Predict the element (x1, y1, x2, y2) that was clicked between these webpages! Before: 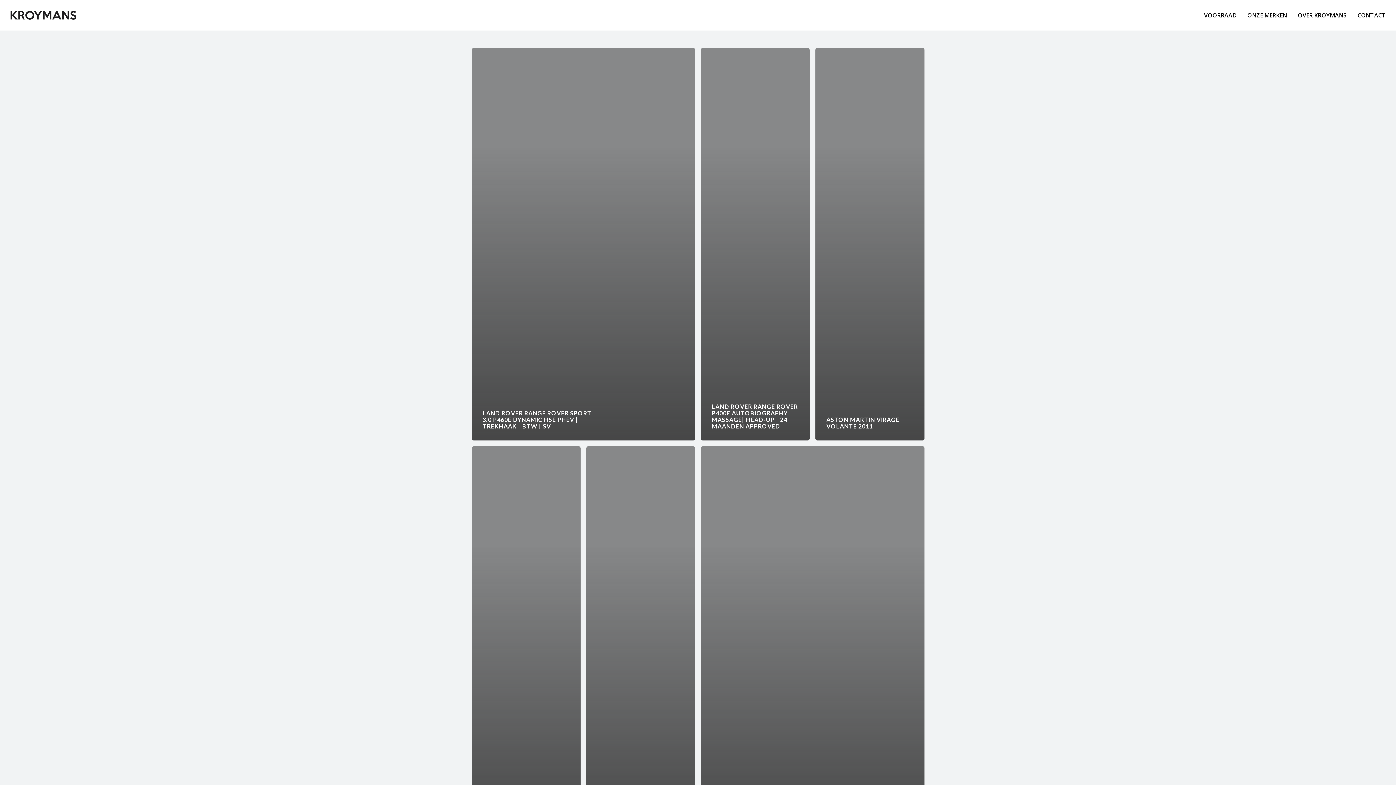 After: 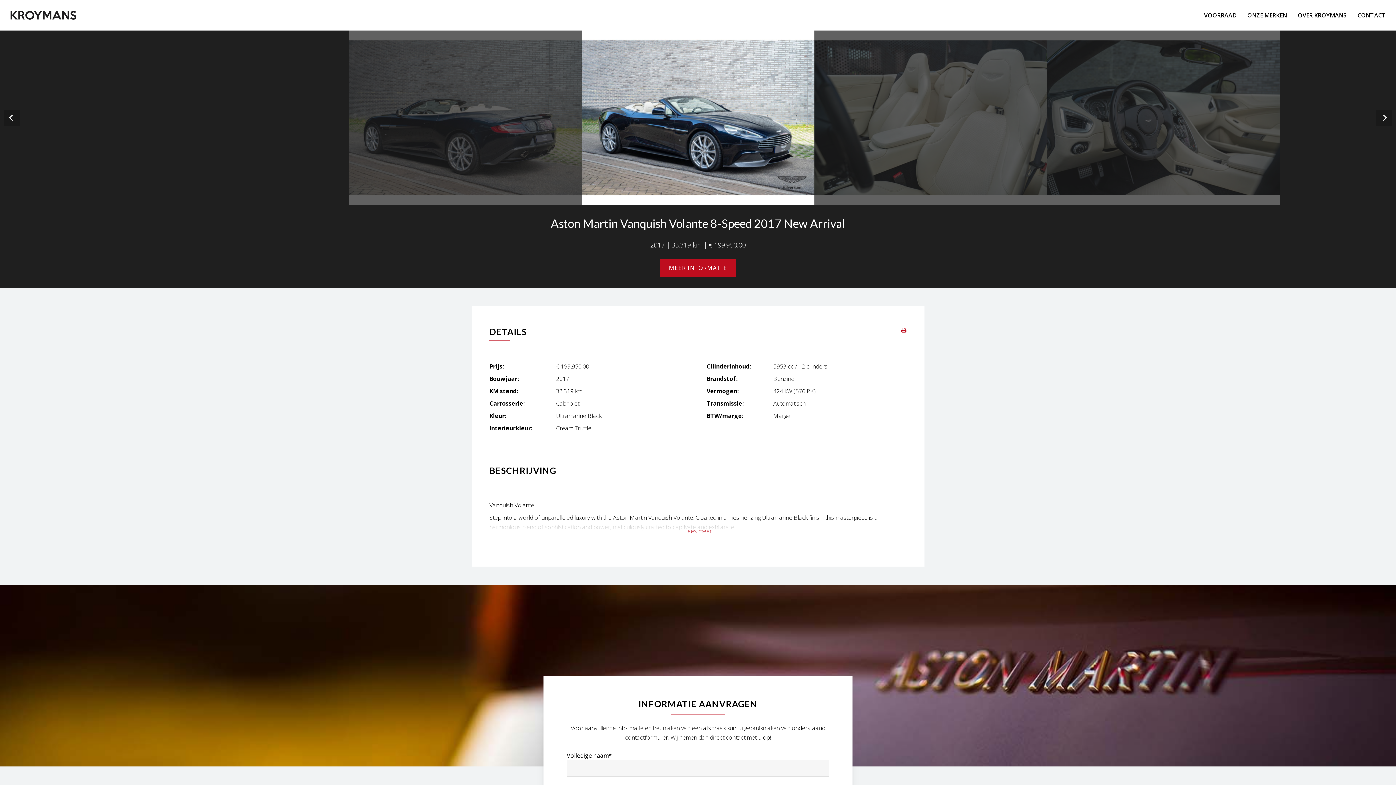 Action: bbox: (471, 446, 580, 839) label: Aston Martin Vanquish Volante 8-Speed 2017 New Arrival